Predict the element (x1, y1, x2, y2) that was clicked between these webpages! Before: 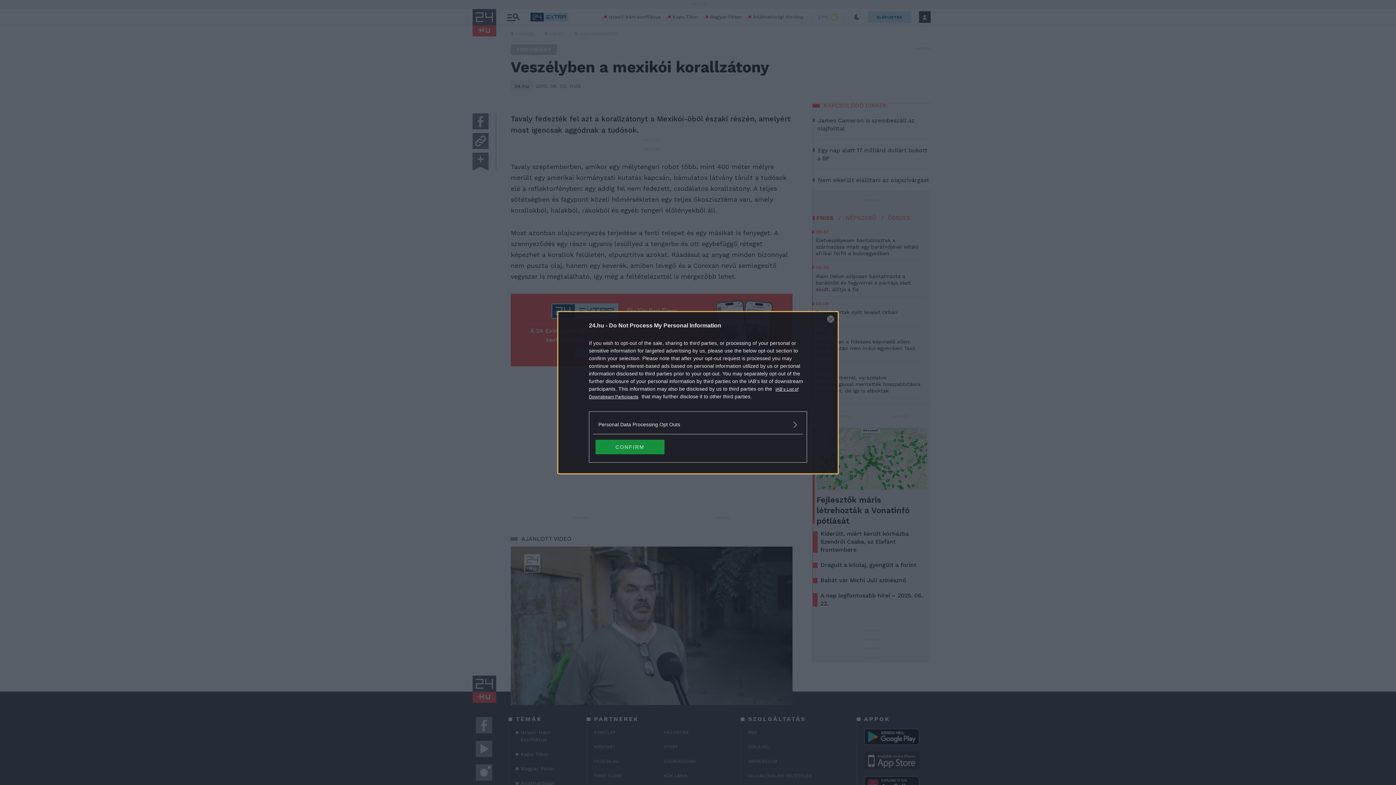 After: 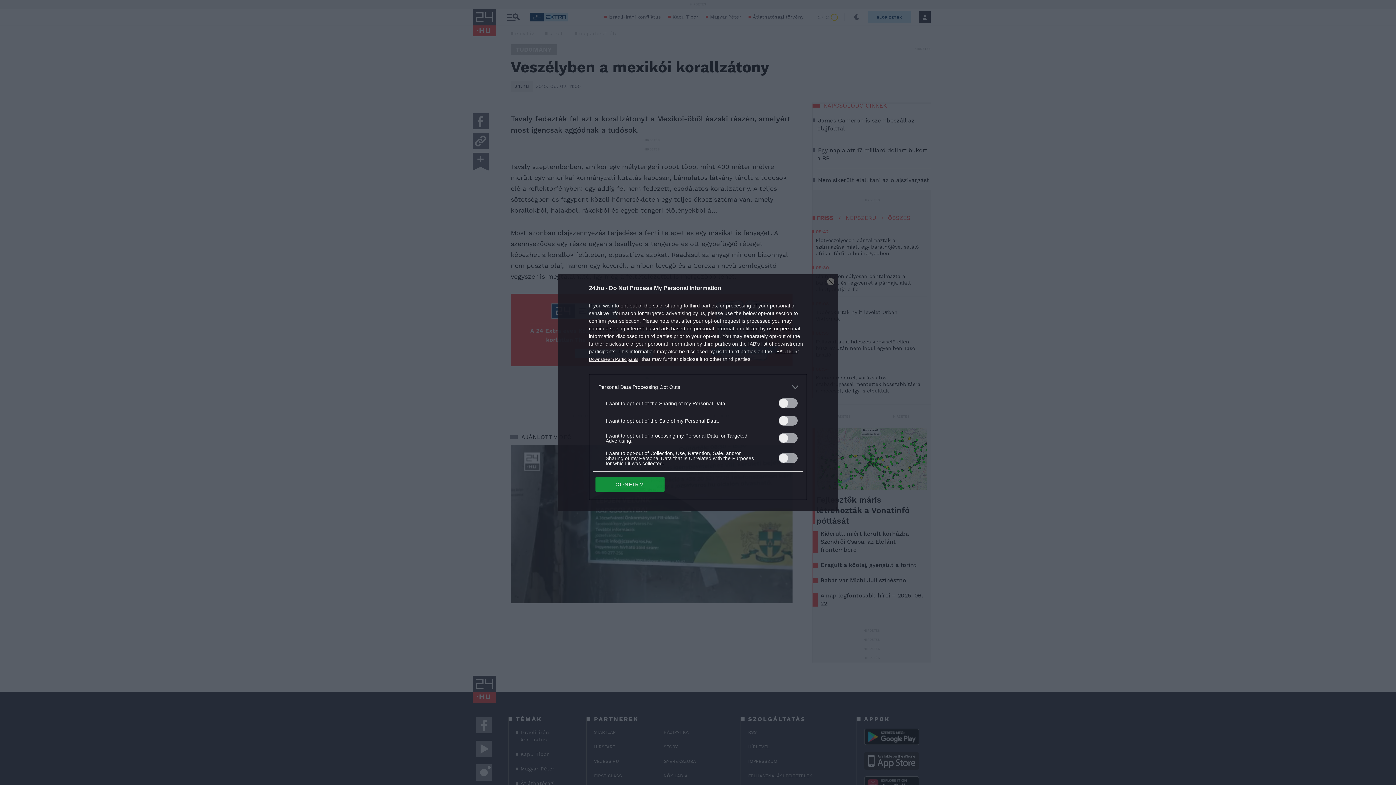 Action: bbox: (598, 420, 797, 428) label: Opt-Outs